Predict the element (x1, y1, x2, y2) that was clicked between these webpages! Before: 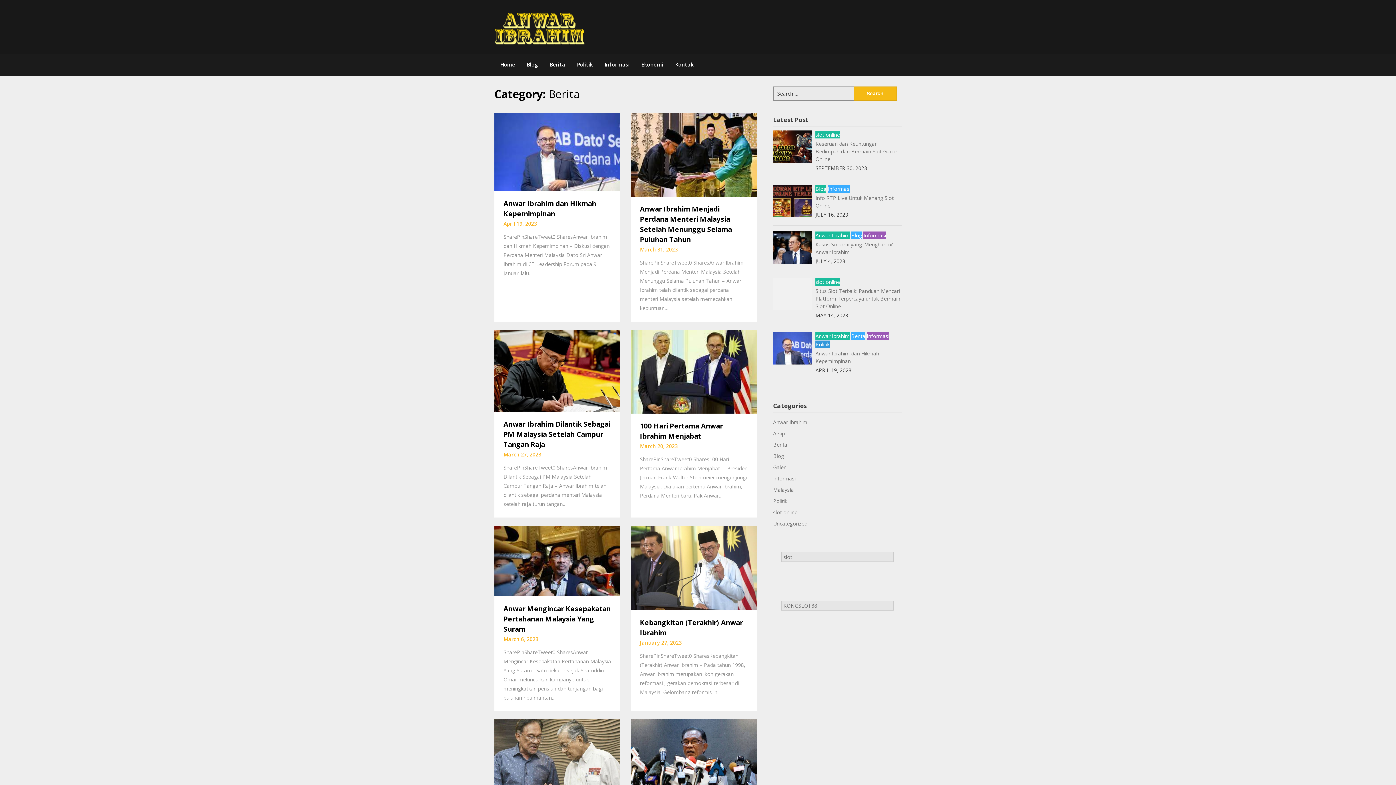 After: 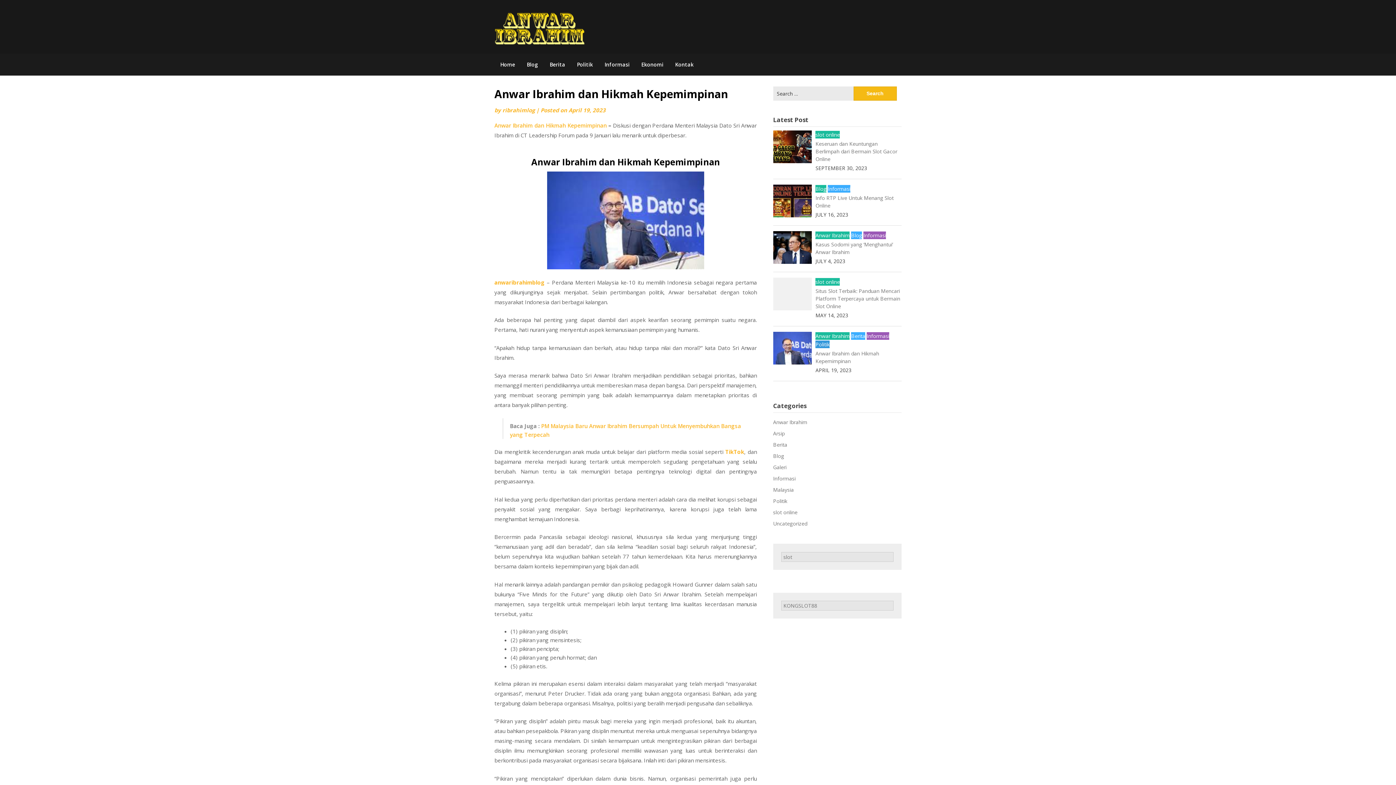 Action: label: Anwar Ibrahim dan Hikmah Kepemimpinan bbox: (815, 350, 879, 364)